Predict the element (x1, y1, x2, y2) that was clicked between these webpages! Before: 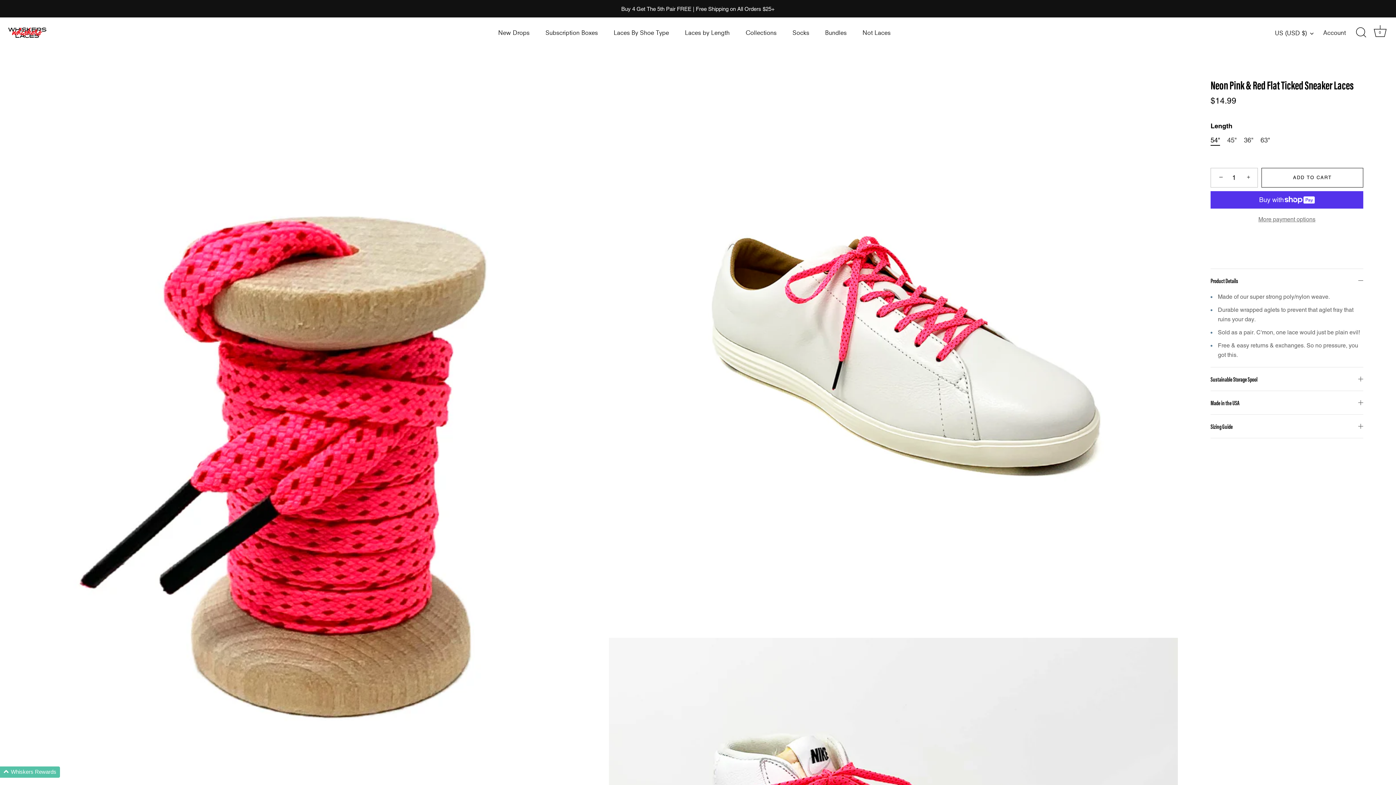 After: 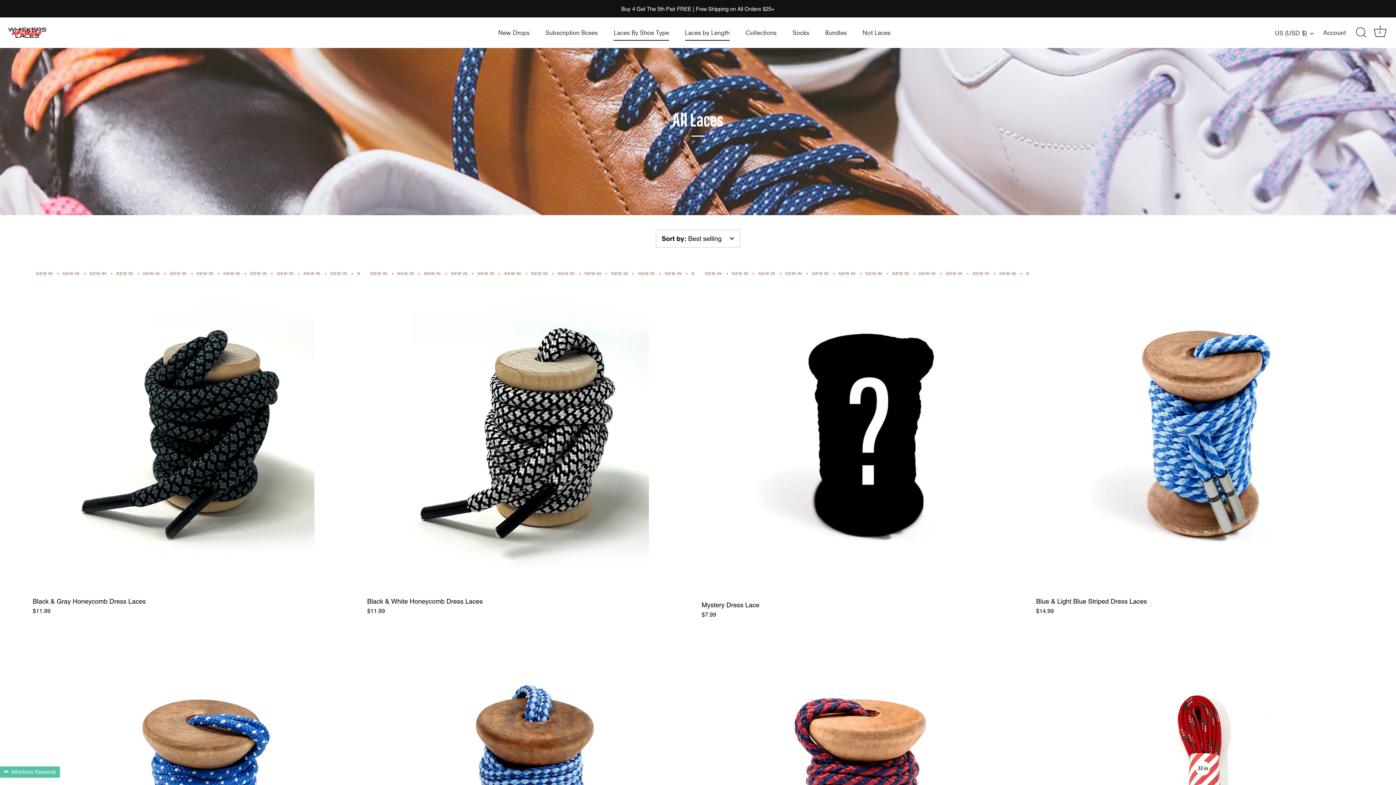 Action: bbox: (0, 0, 1396, 17) label: Buy 4 Get The 5th Pair FREE | Free Shipping on All Orders $25+